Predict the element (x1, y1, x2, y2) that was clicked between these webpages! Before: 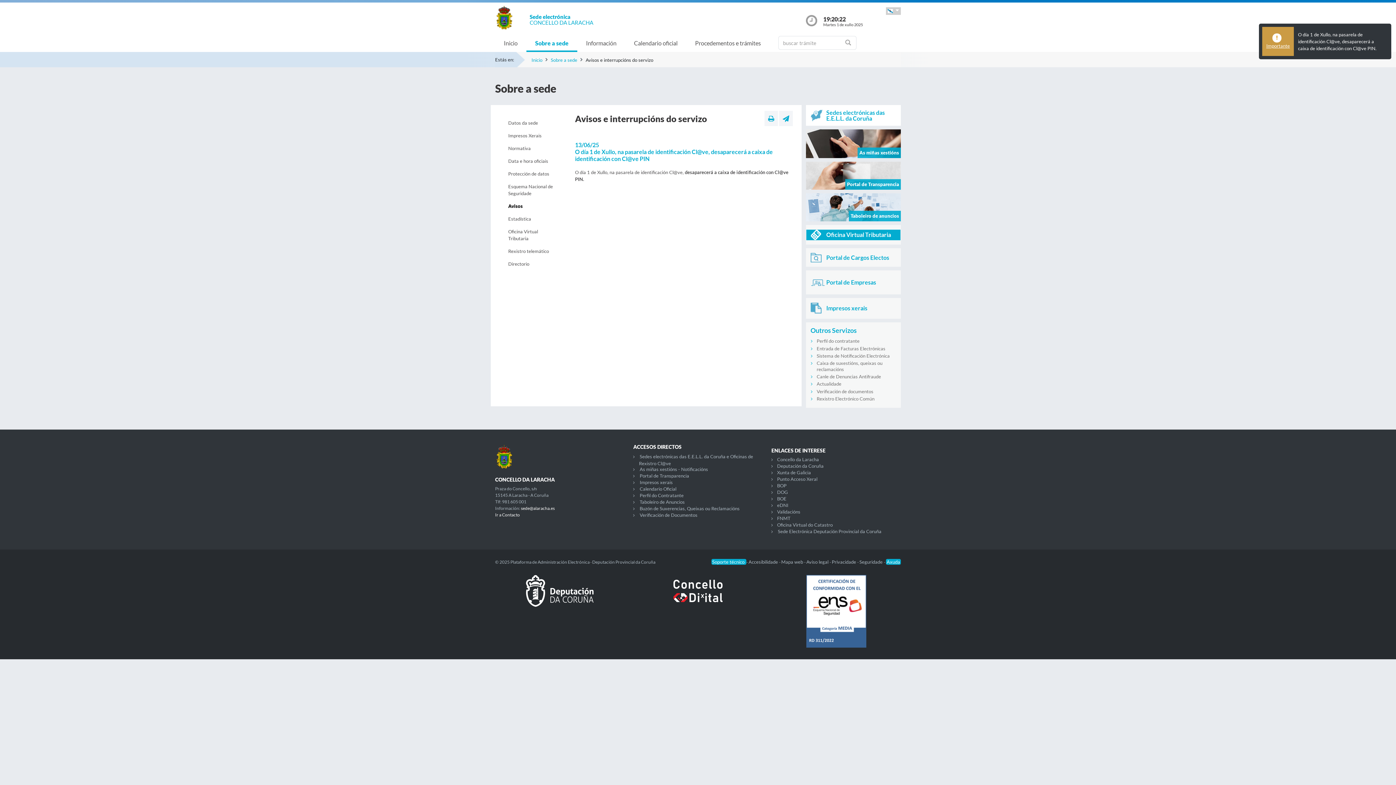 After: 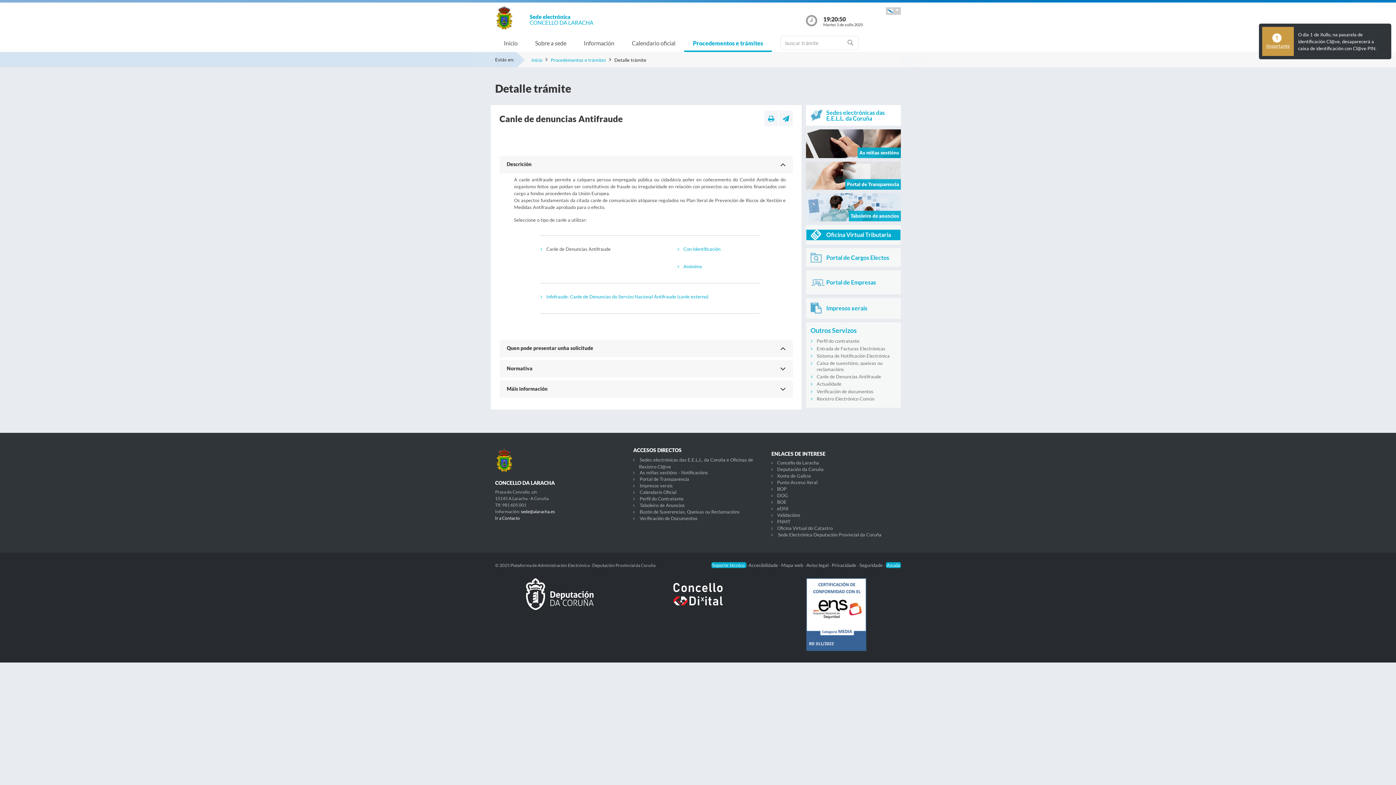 Action: label: Canle de Denuncias Antifraude bbox: (816, 373, 881, 379)